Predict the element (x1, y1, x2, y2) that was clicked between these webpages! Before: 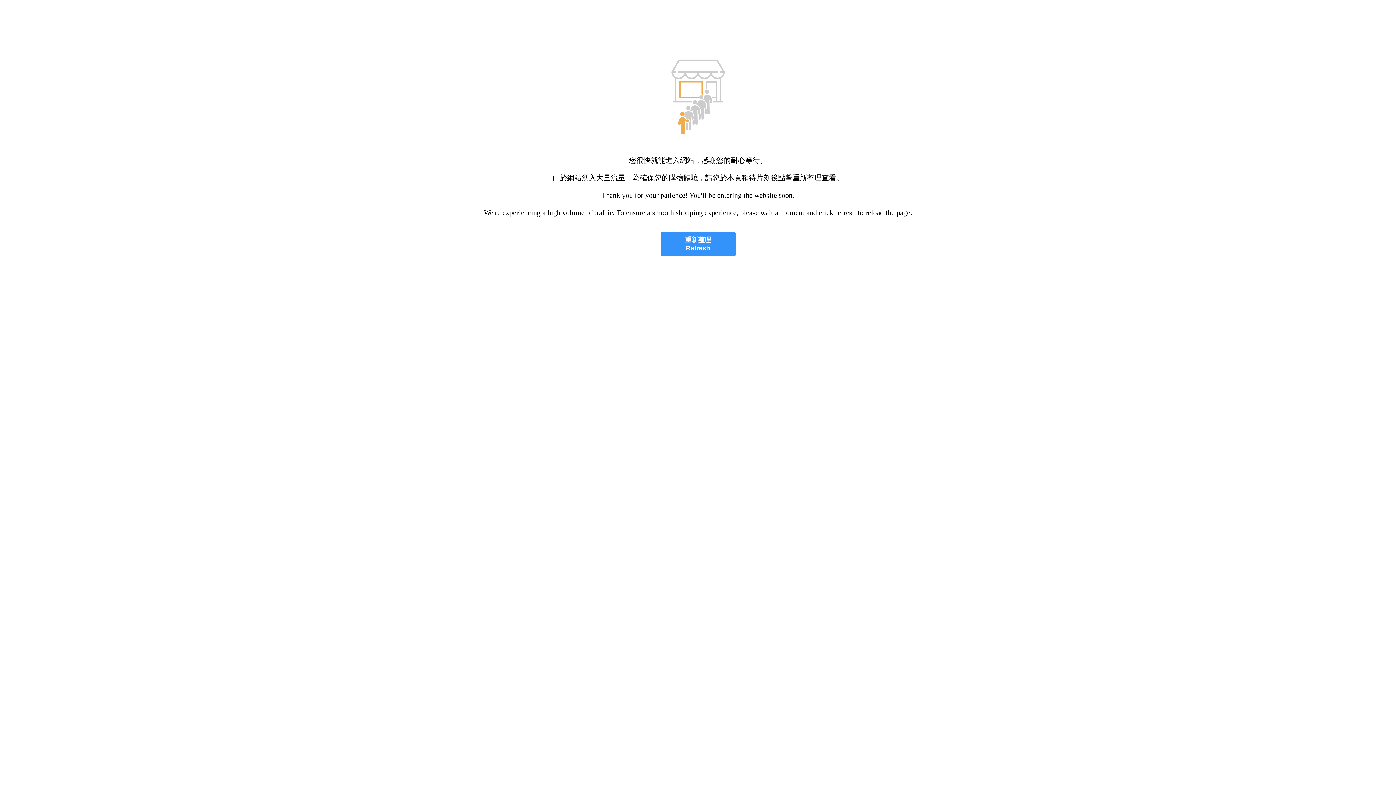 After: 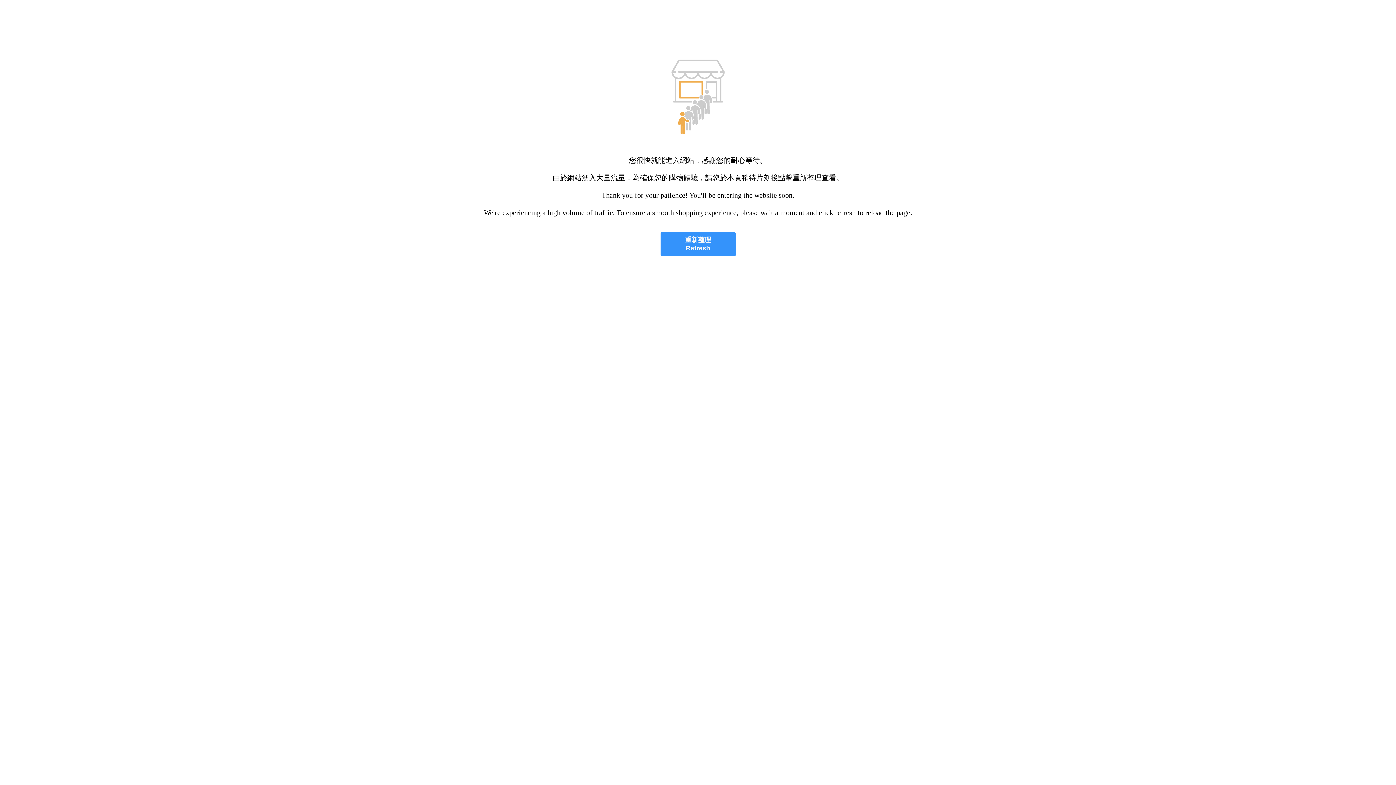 Action: label: 重新整理
Refresh bbox: (660, 232, 735, 256)